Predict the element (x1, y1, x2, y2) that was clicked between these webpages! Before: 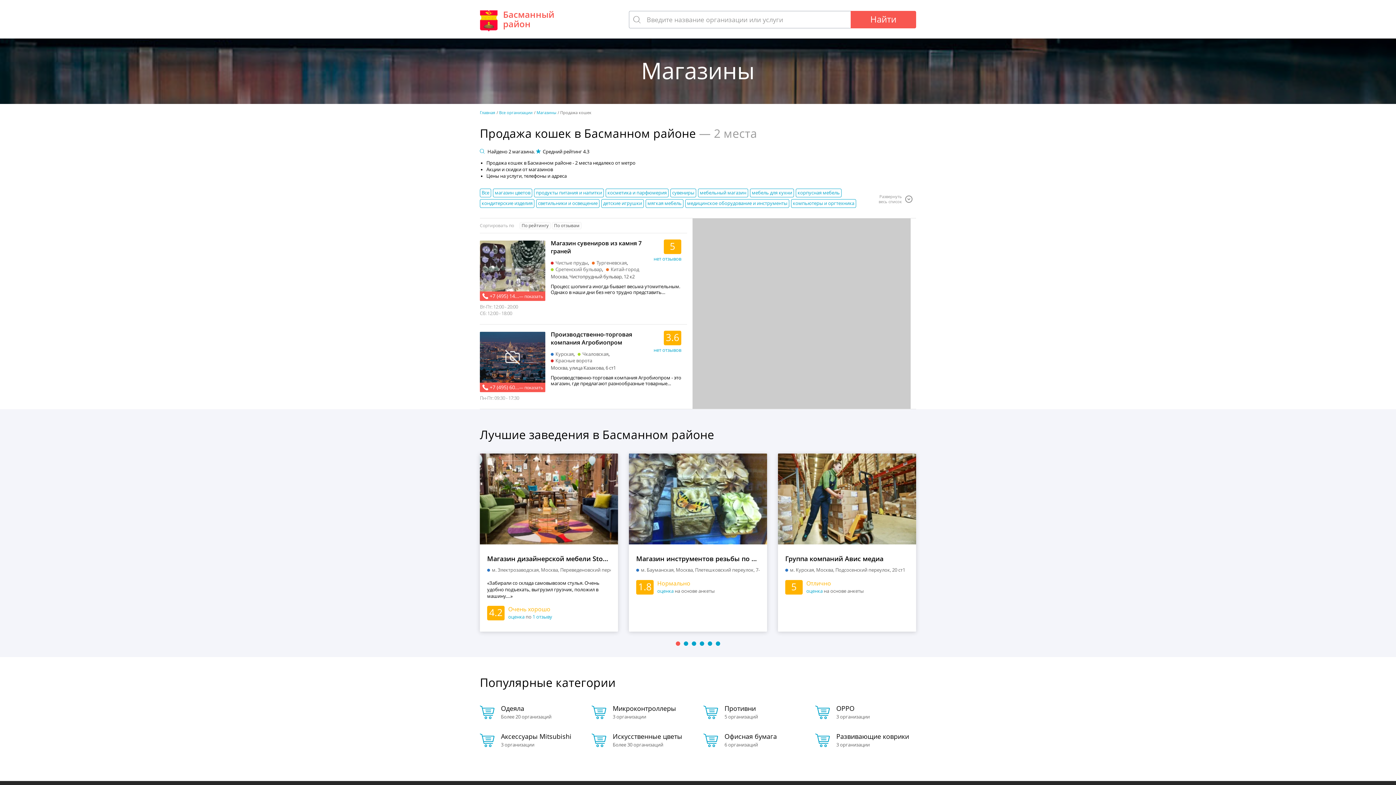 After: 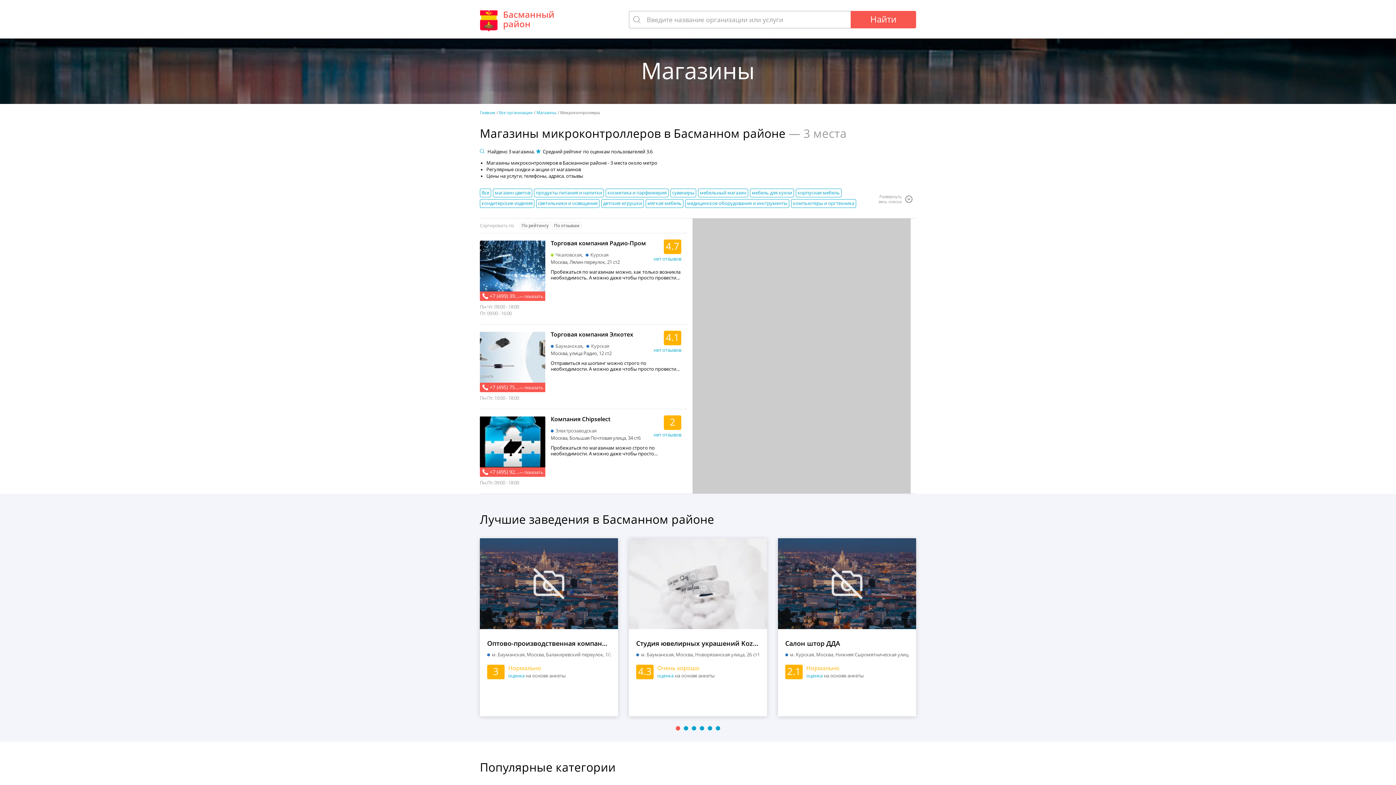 Action: bbox: (591, 705, 692, 720) label: Микроконтроллеры
3 организации